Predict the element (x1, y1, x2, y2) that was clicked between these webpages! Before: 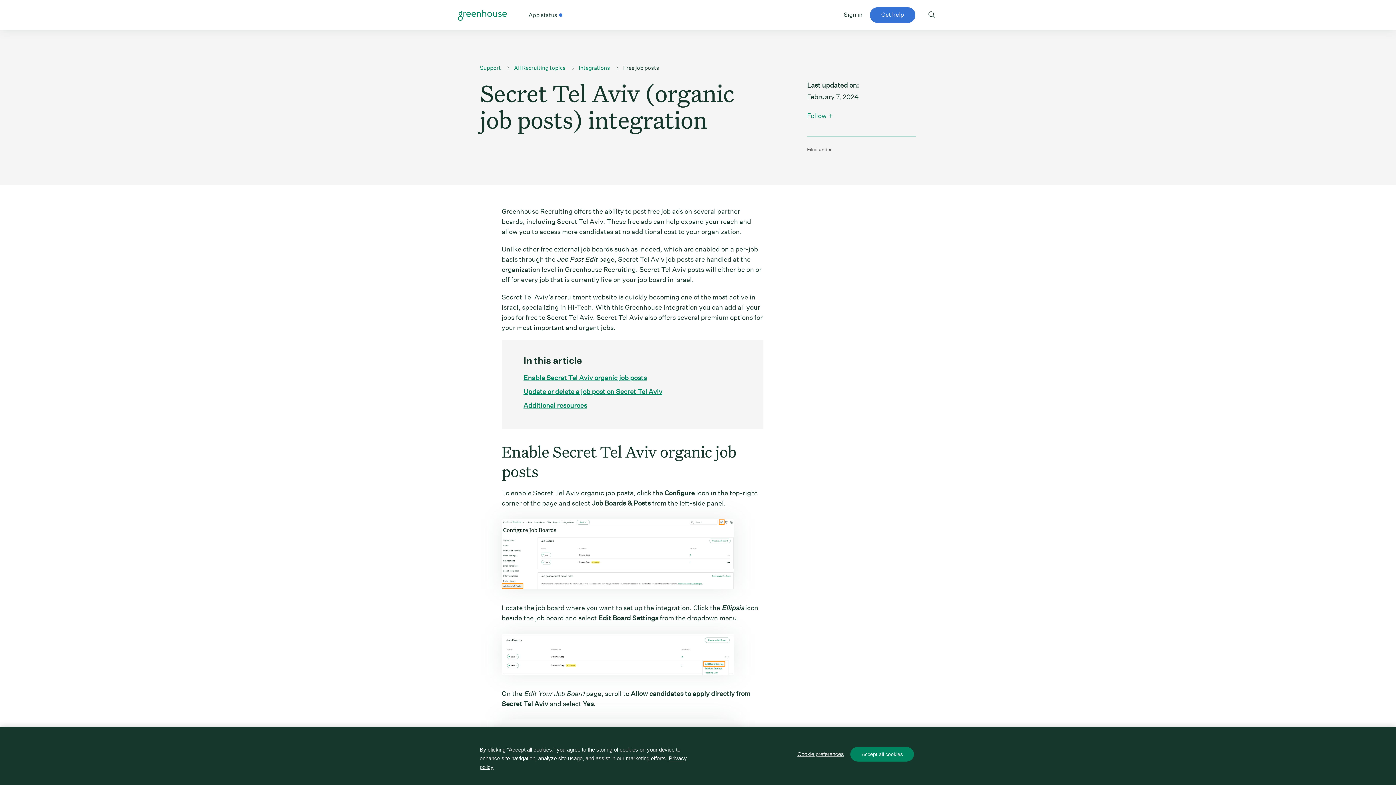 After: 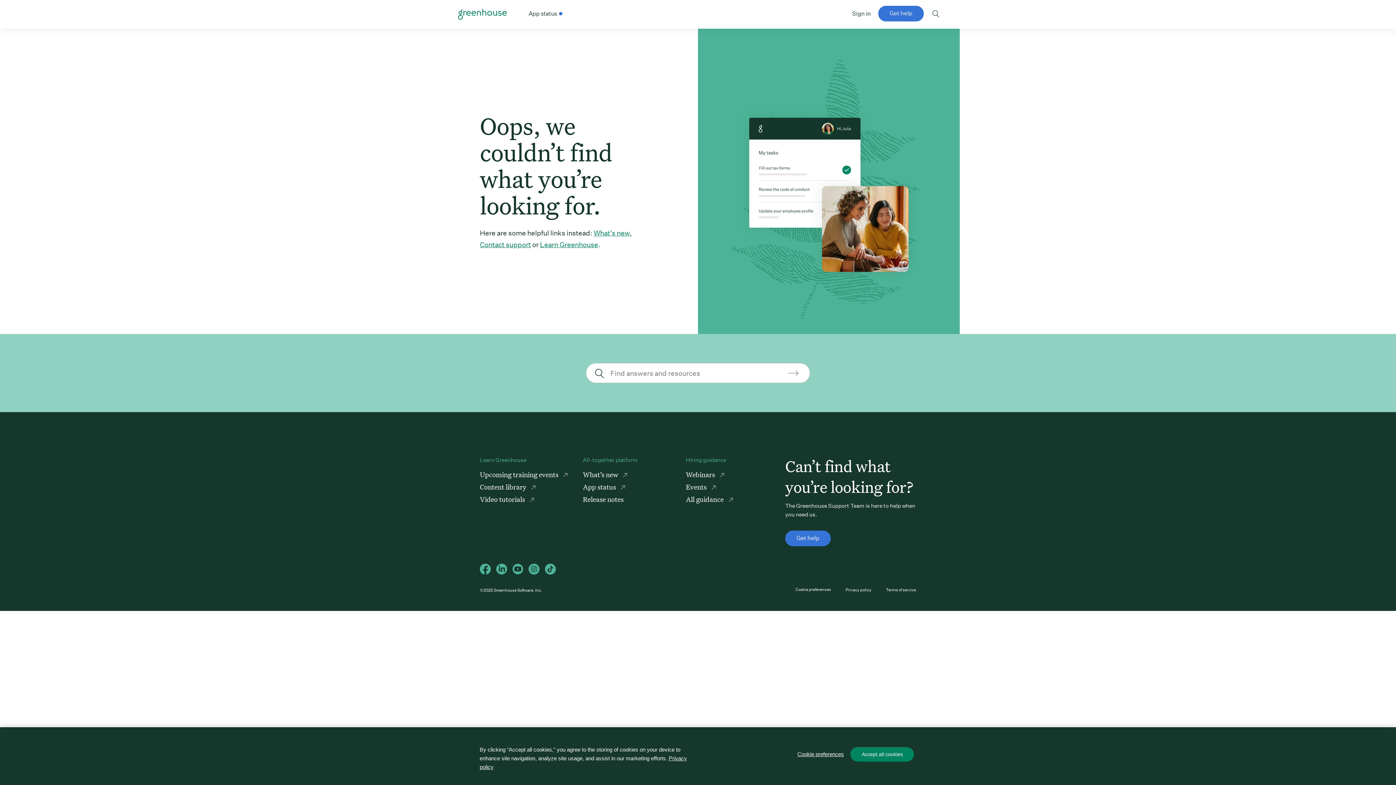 Action: label: Follow bbox: (807, 112, 826, 119)